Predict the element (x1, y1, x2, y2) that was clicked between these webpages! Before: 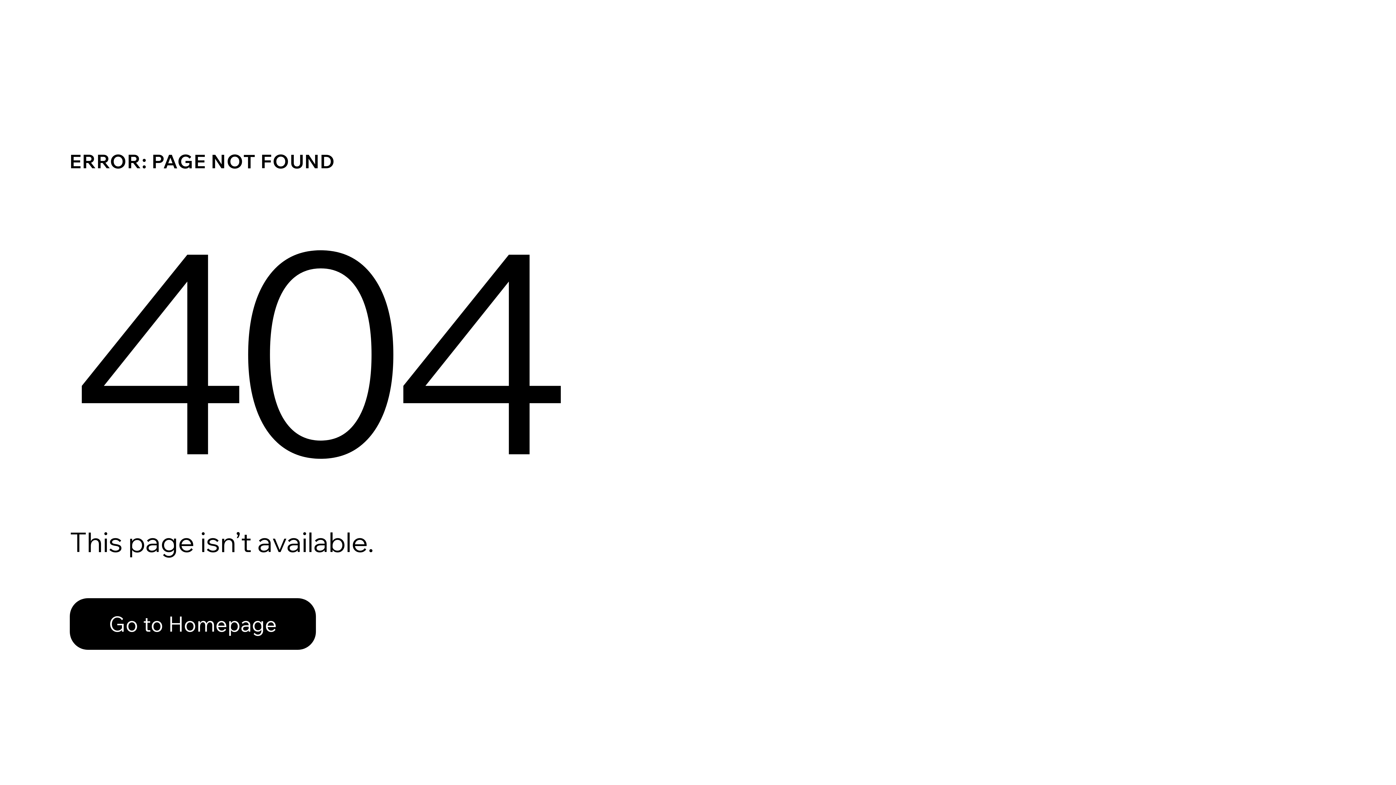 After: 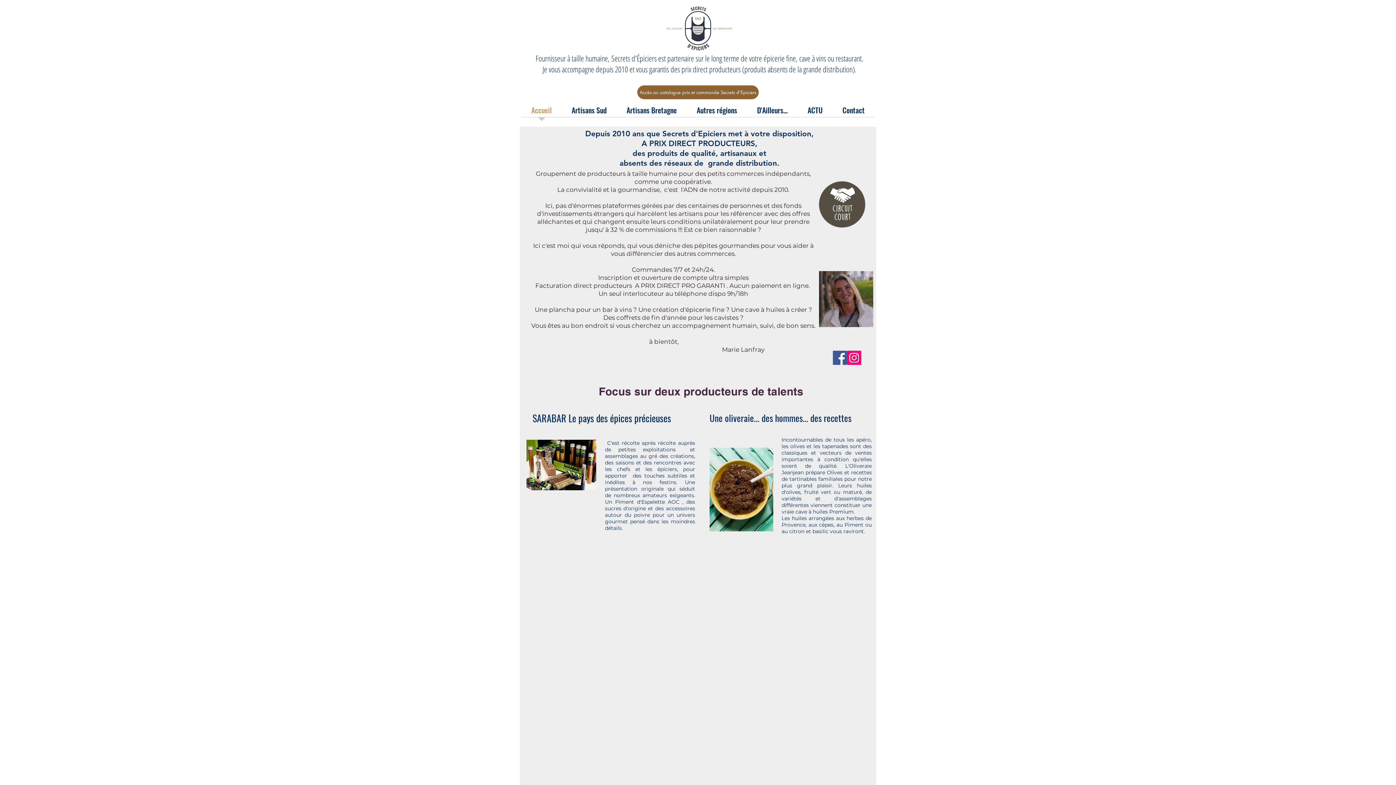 Action: label: Go to Homepage bbox: (69, 582, 768, 659)